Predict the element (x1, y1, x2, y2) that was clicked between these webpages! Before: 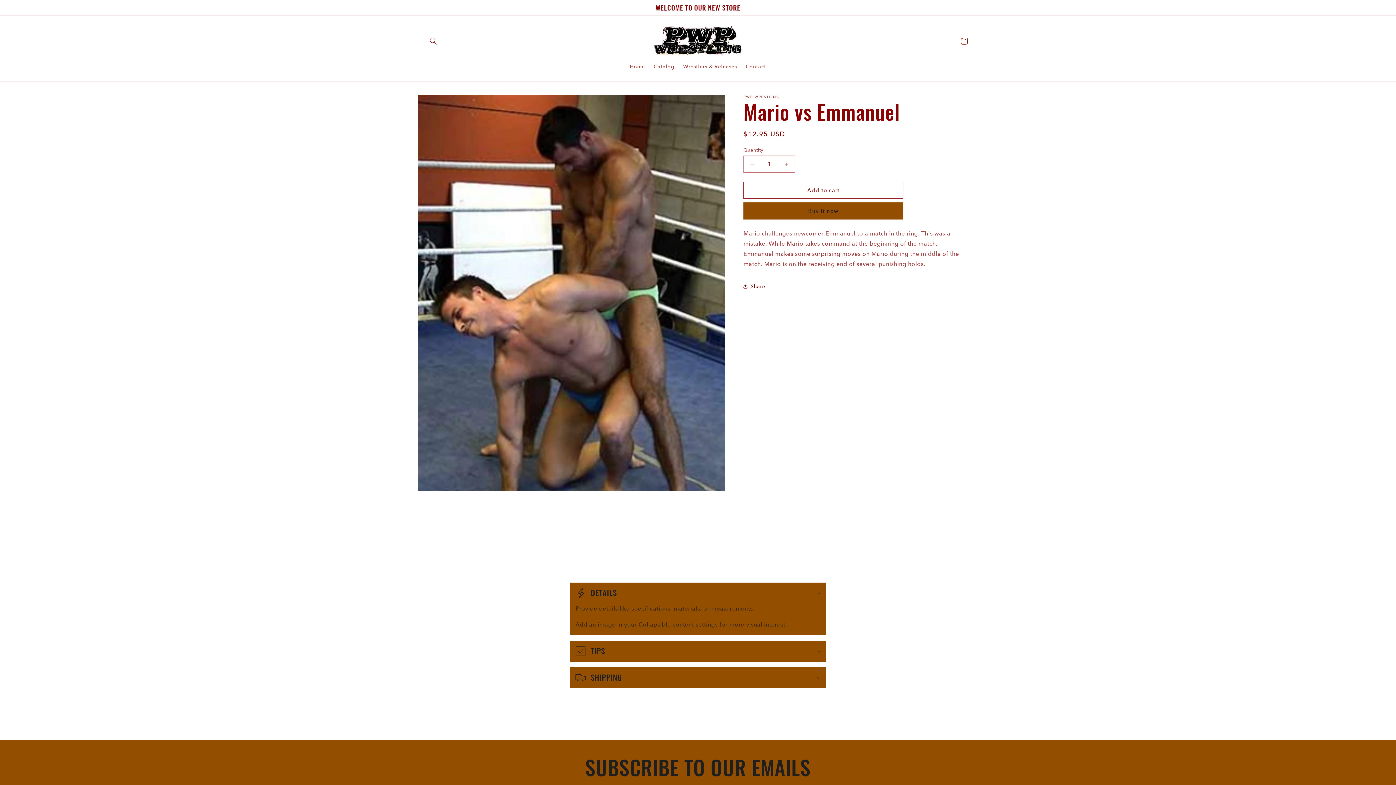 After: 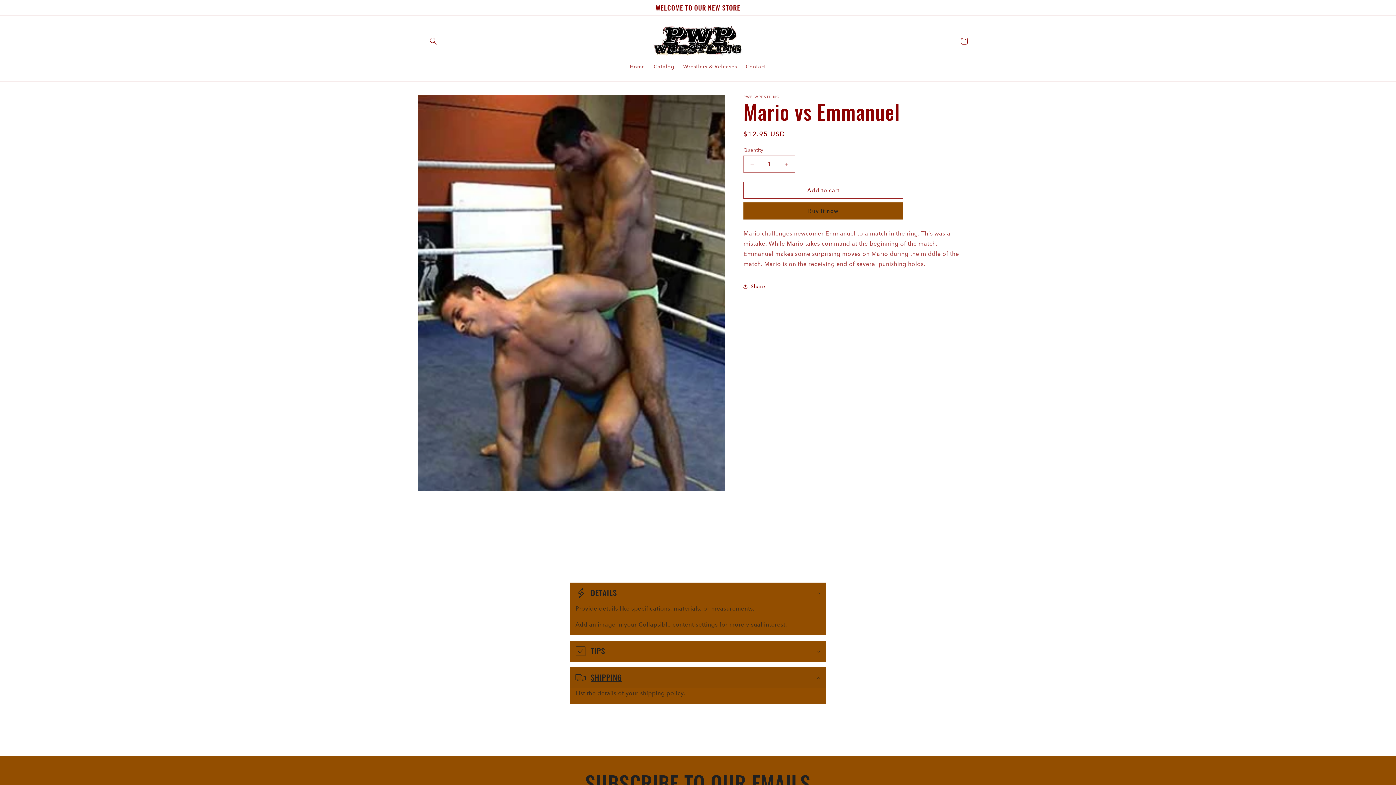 Action: bbox: (570, 667, 826, 688) label: SHIPPING